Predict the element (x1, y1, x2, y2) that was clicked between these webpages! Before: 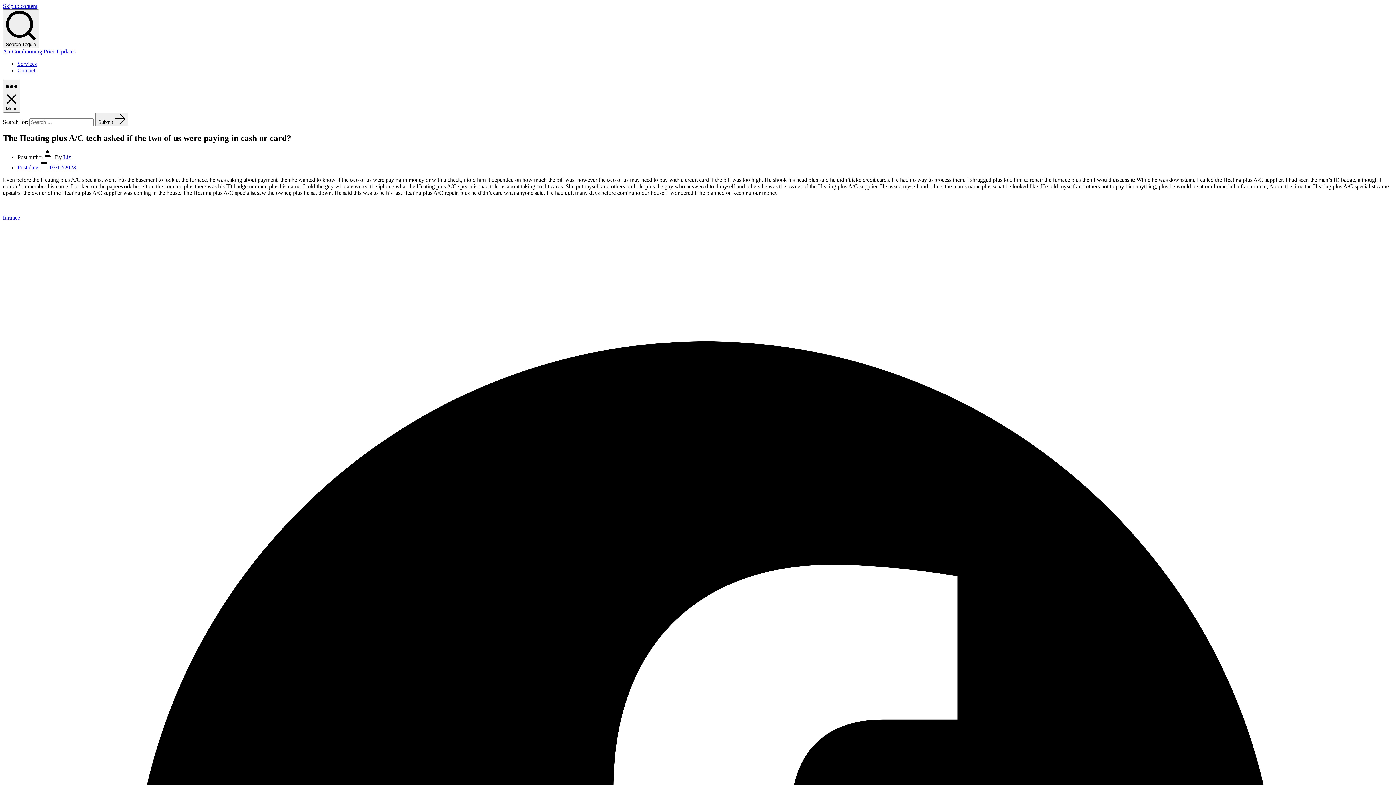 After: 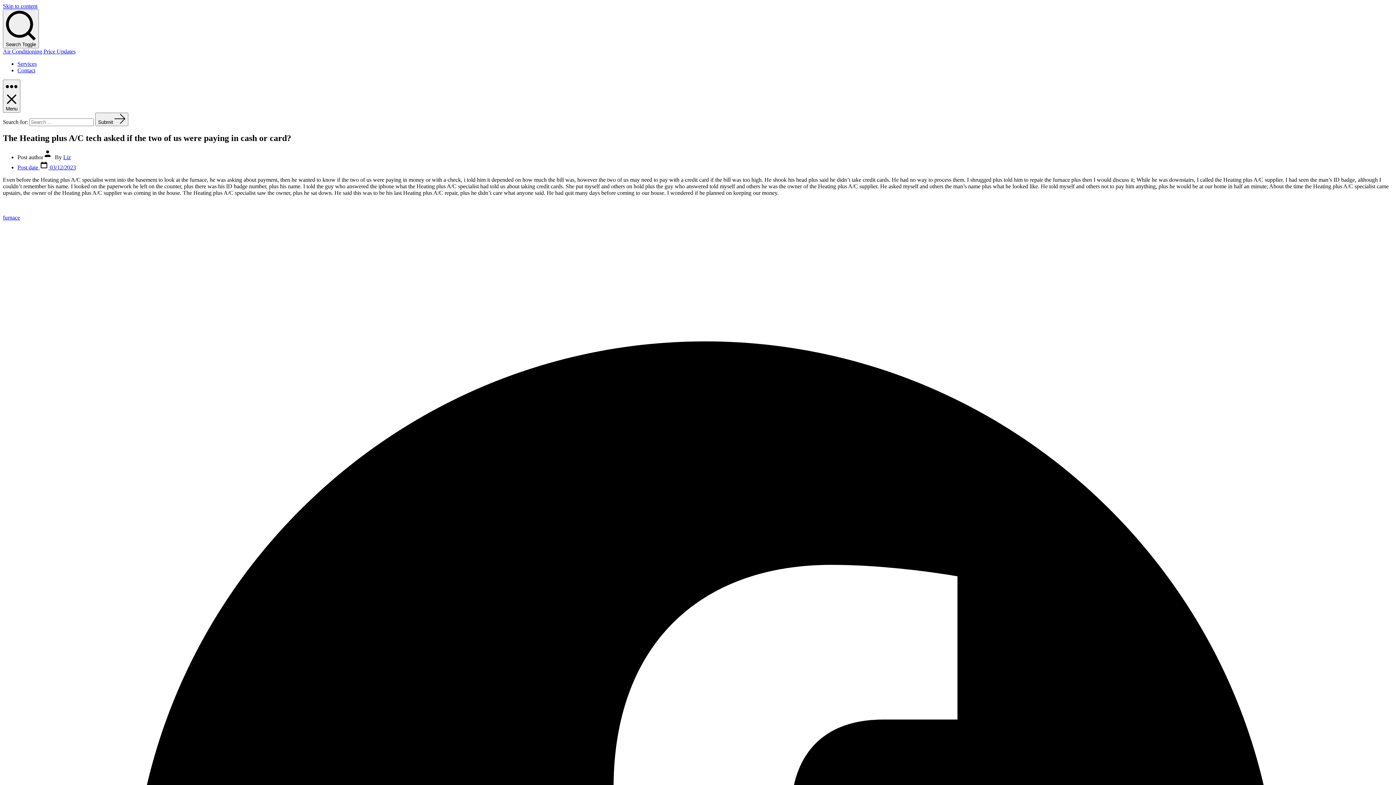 Action: label: furnace bbox: (2, 214, 20, 220)